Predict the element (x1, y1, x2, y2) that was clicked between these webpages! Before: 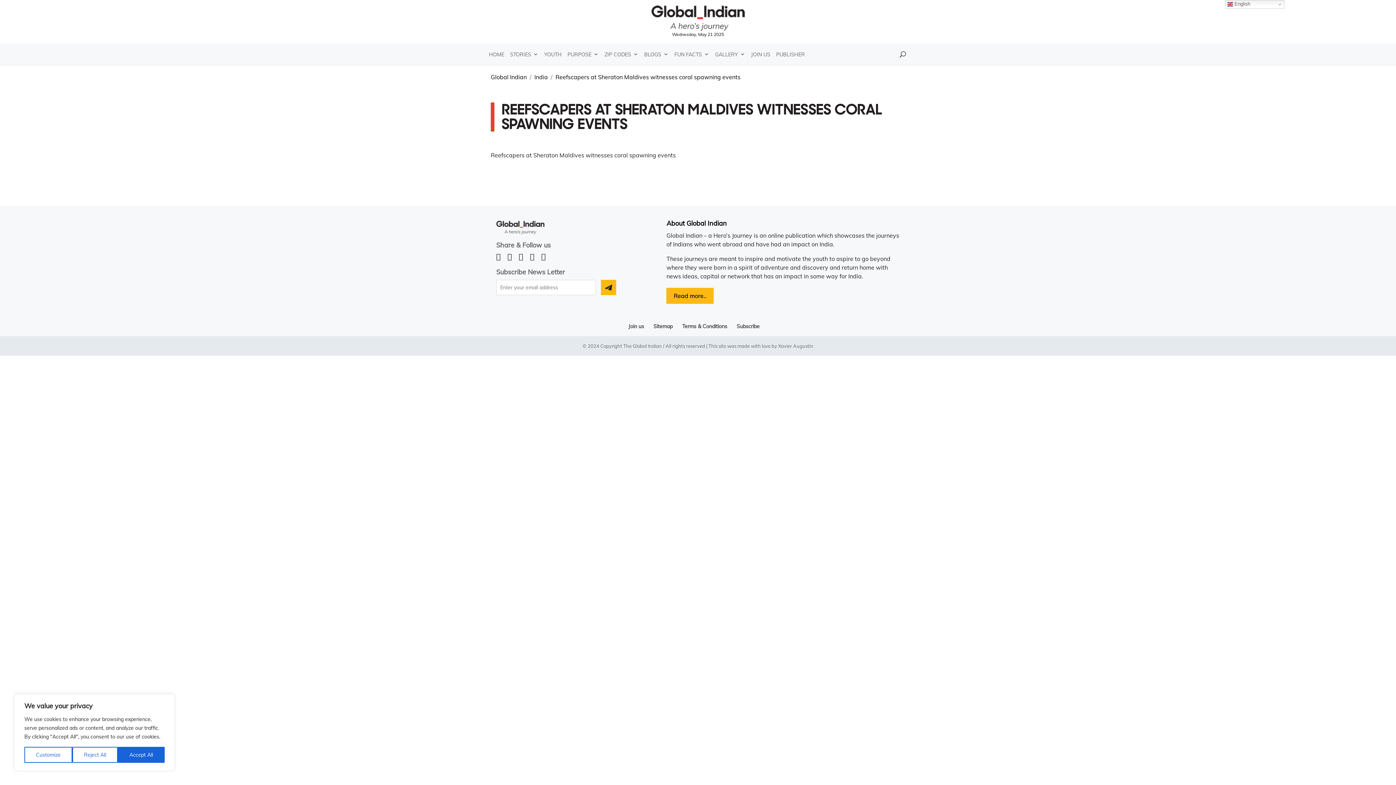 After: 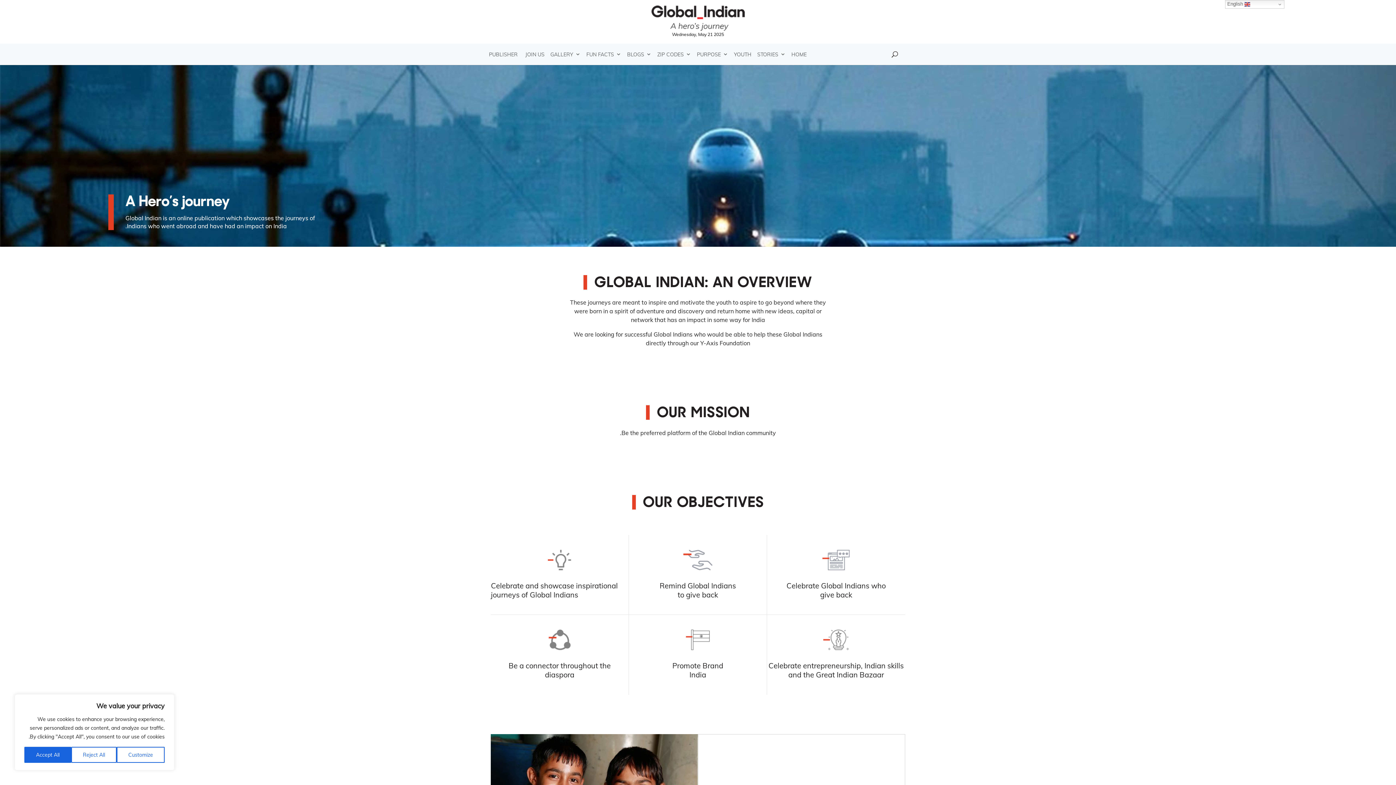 Action: bbox: (666, 288, 713, 304) label: Read more..